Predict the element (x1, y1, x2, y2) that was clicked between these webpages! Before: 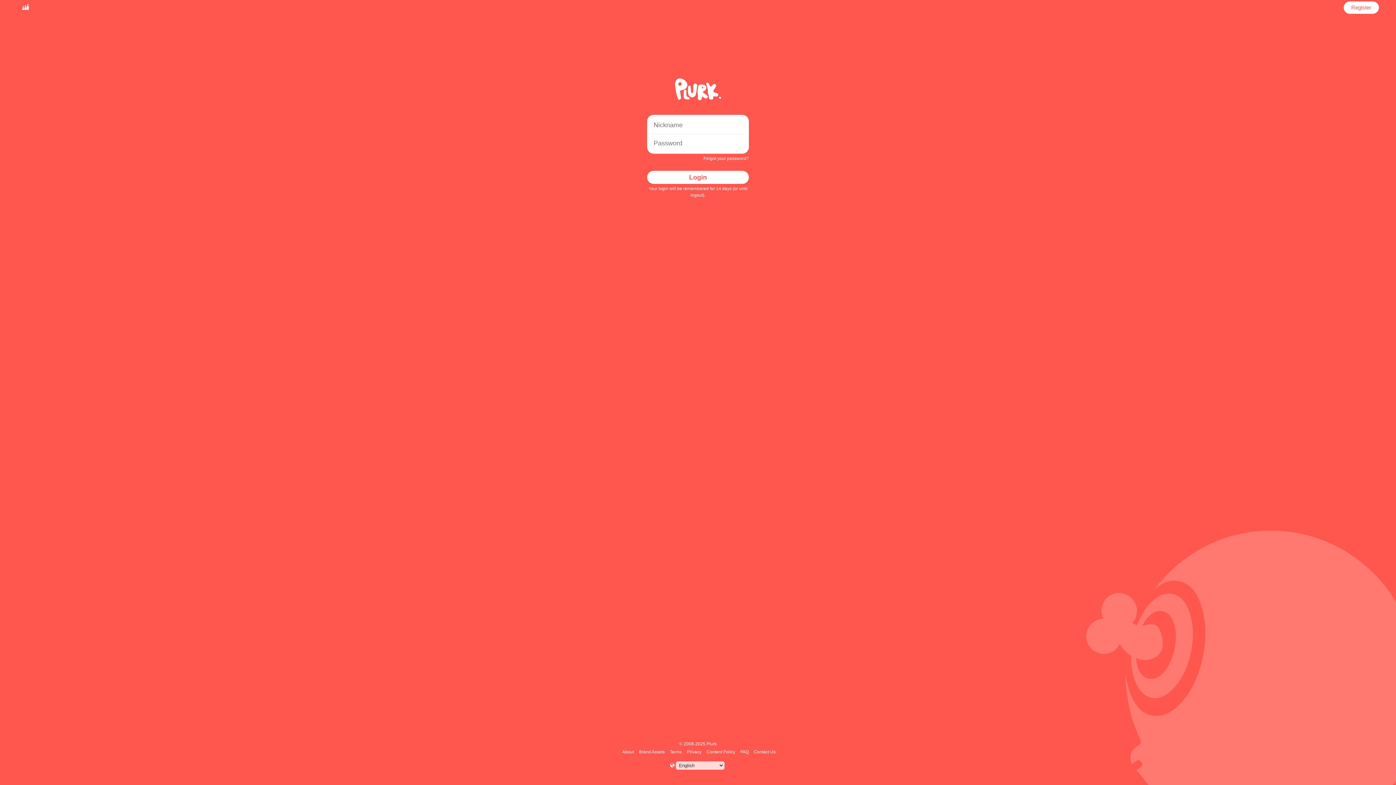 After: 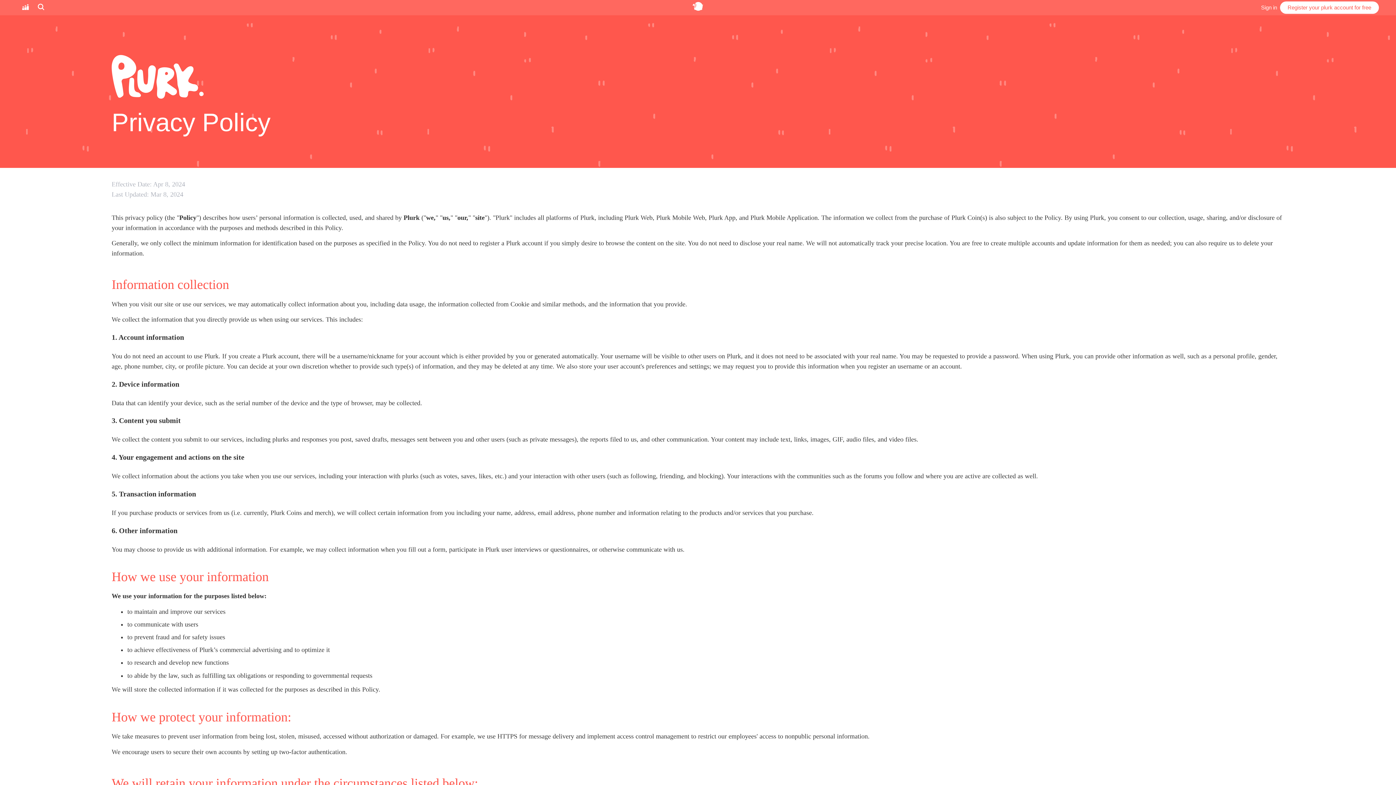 Action: bbox: (686, 749, 702, 754) label: Privacy